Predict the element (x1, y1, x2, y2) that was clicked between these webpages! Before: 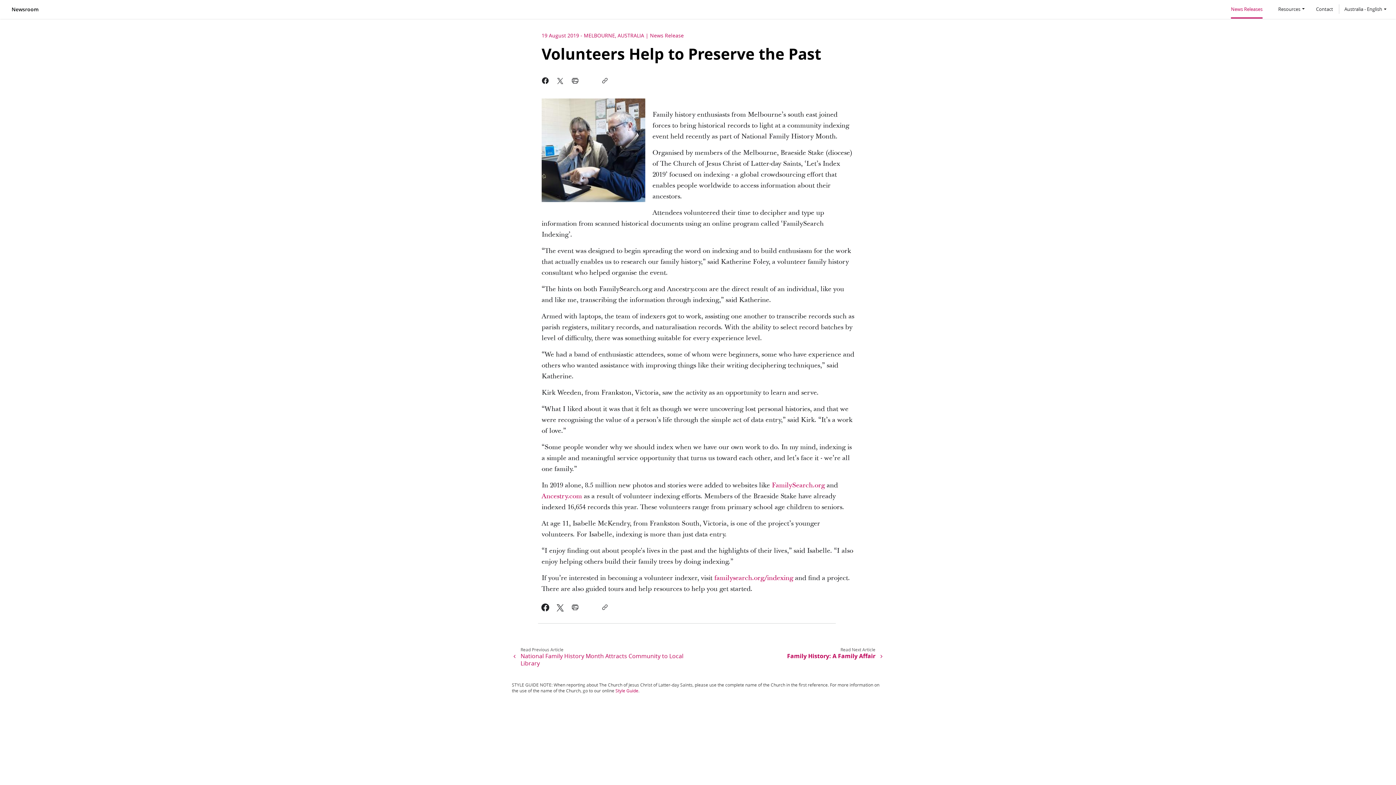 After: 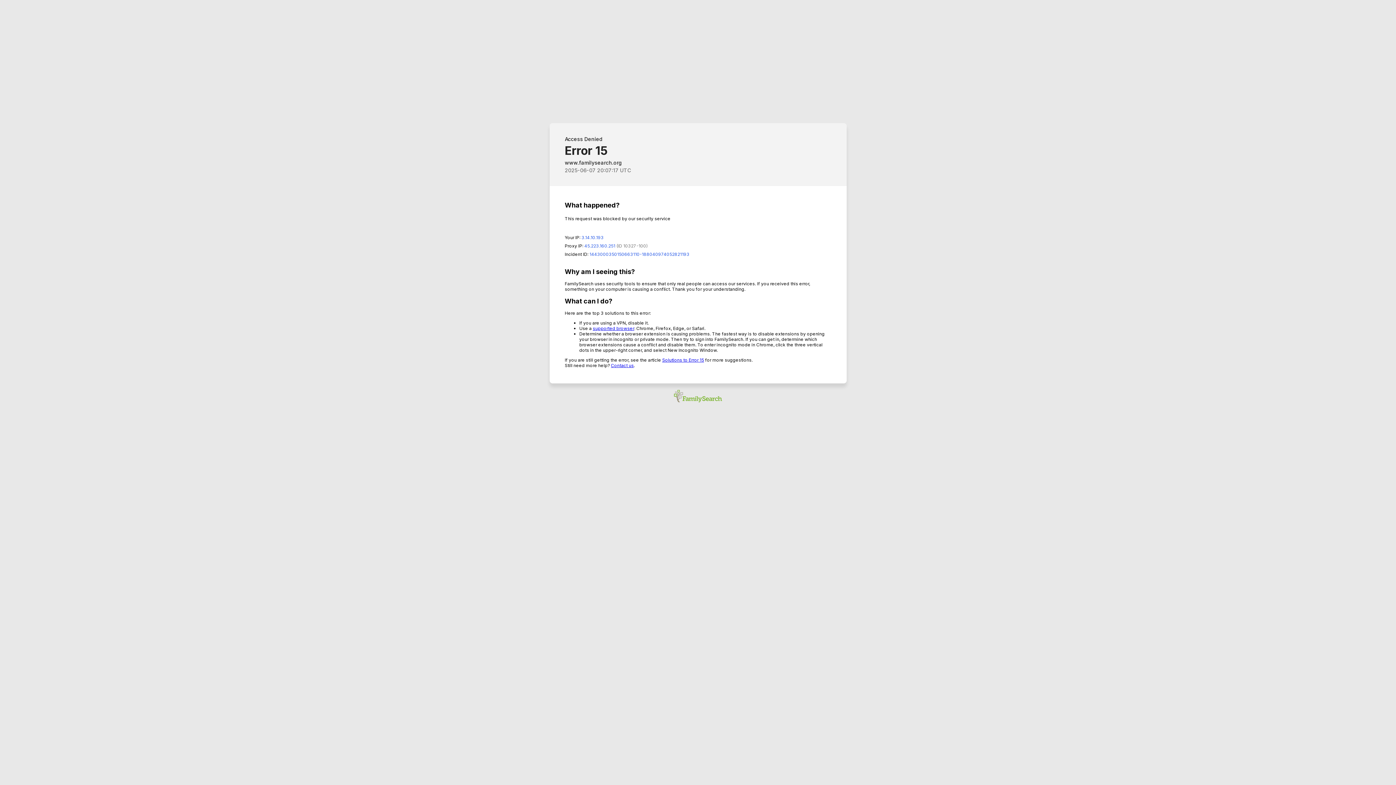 Action: label: FamilySearch.org bbox: (771, 481, 825, 490)